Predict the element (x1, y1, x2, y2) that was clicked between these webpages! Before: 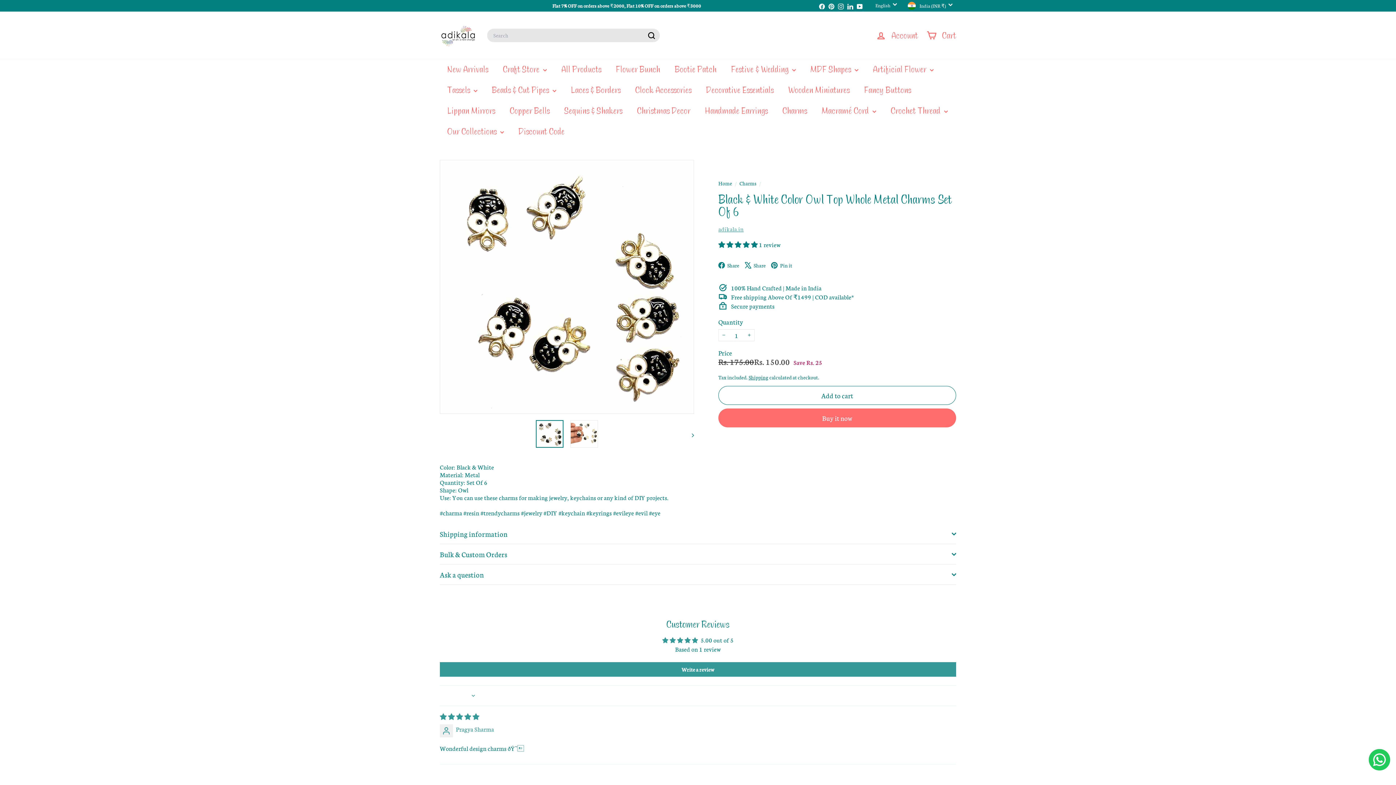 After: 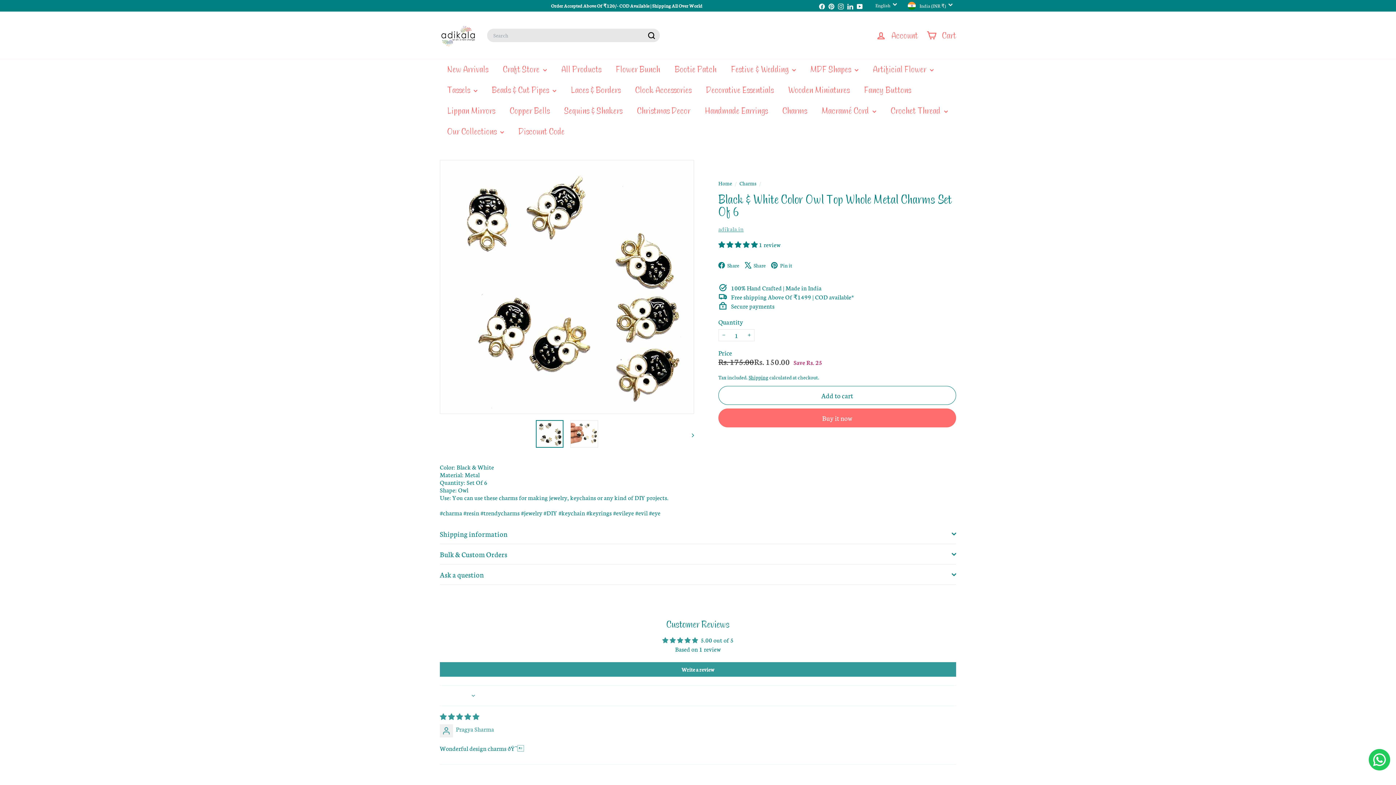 Action: bbox: (771, 260, 798, 268) label:  Pin it
Pinterest